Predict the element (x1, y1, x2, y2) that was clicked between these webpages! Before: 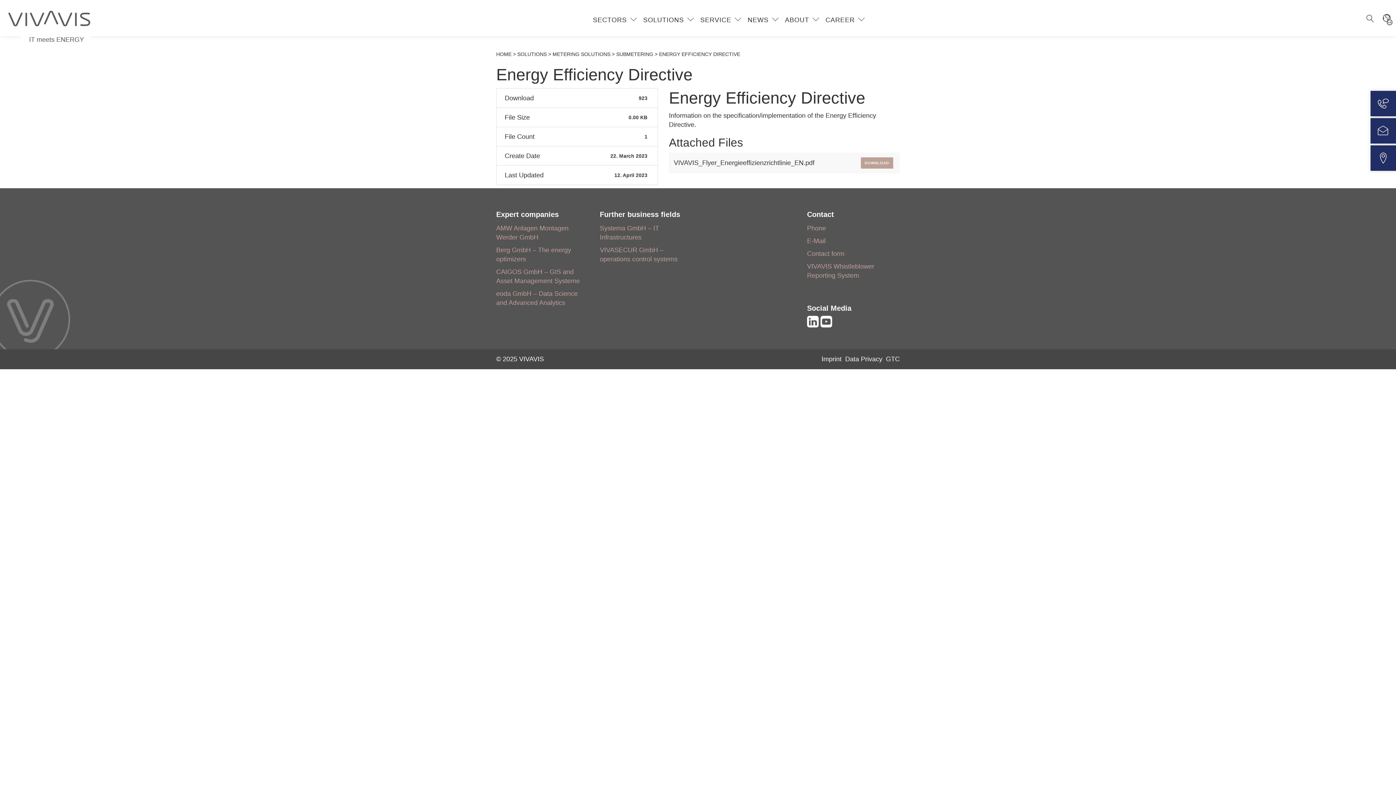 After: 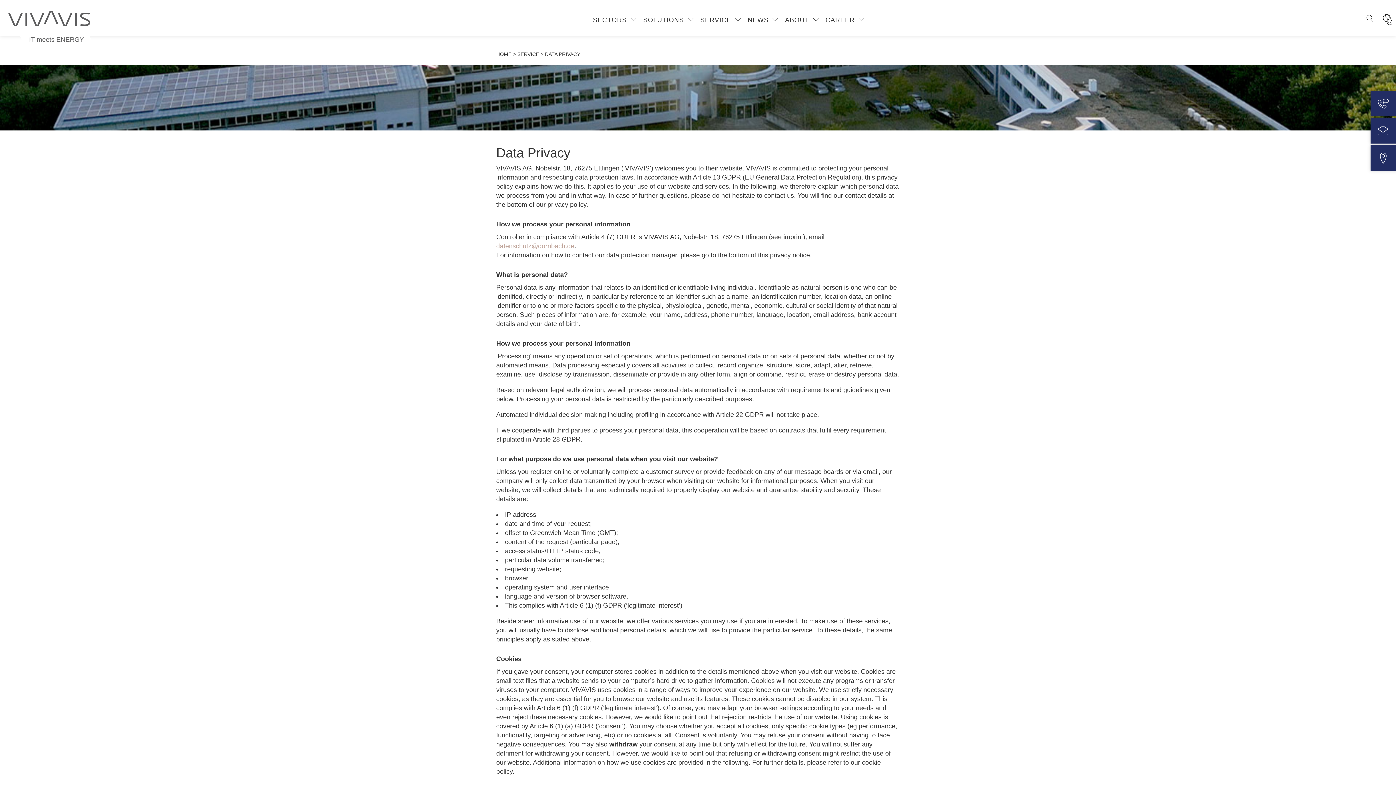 Action: bbox: (843, 353, 884, 365) label: Data Privacy